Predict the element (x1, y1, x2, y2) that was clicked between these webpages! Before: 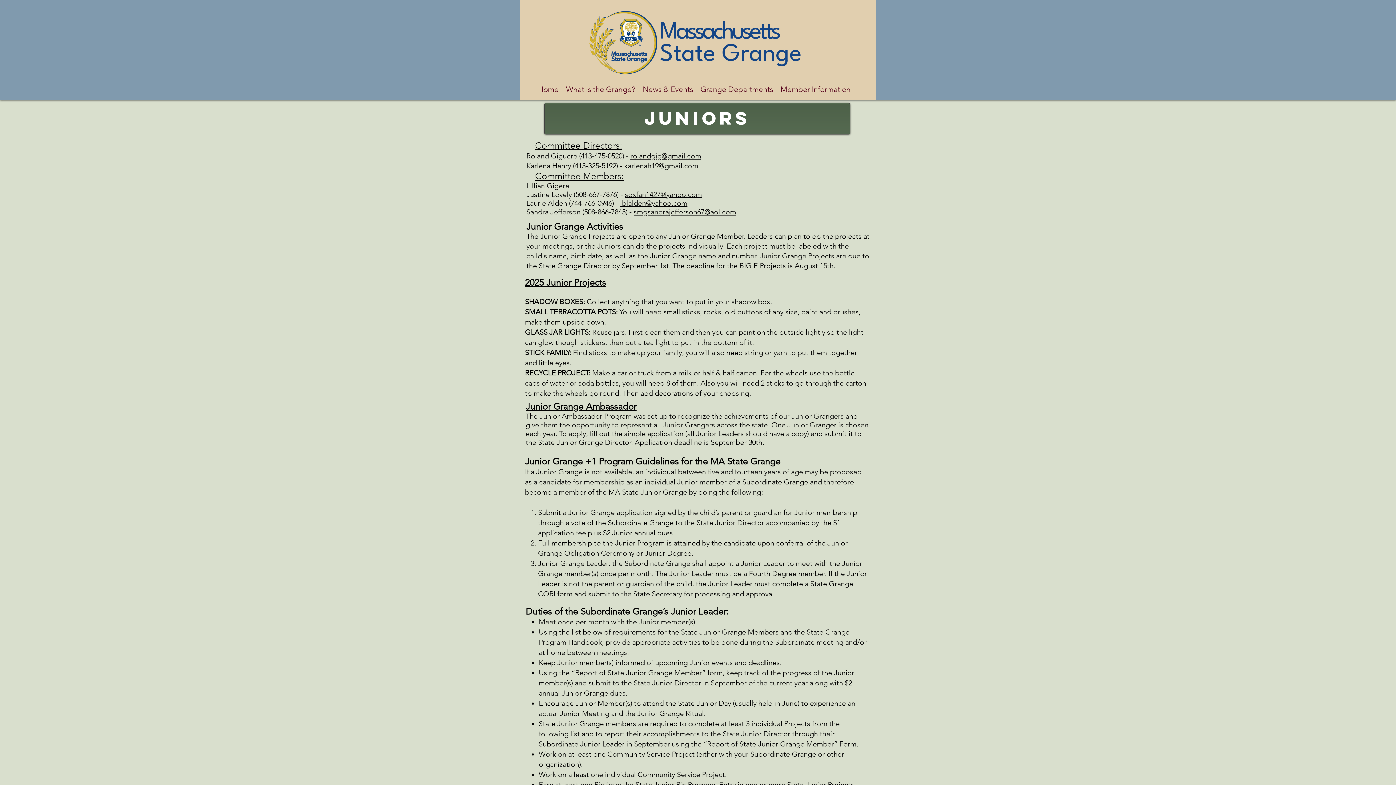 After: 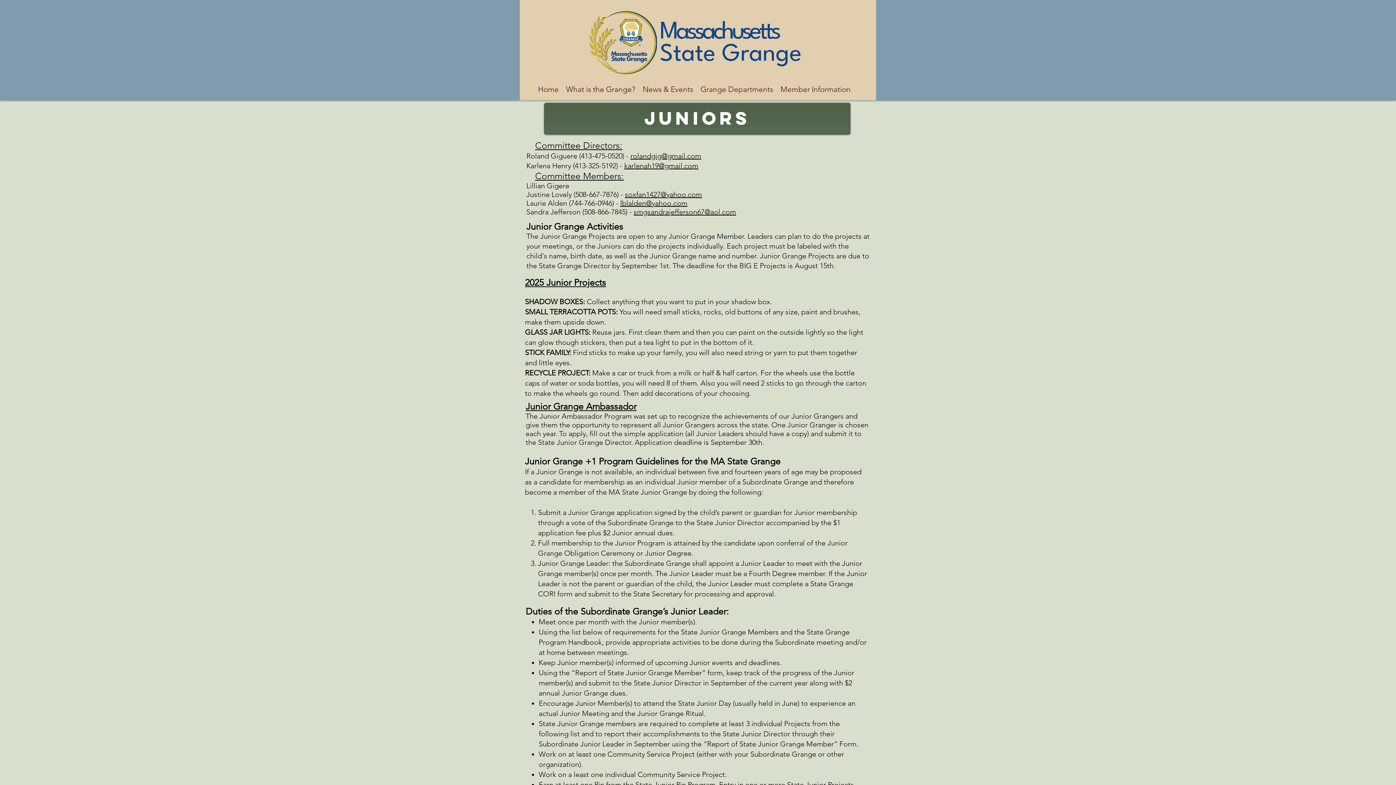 Action: label: karlenah19@gmail.com bbox: (624, 161, 698, 170)